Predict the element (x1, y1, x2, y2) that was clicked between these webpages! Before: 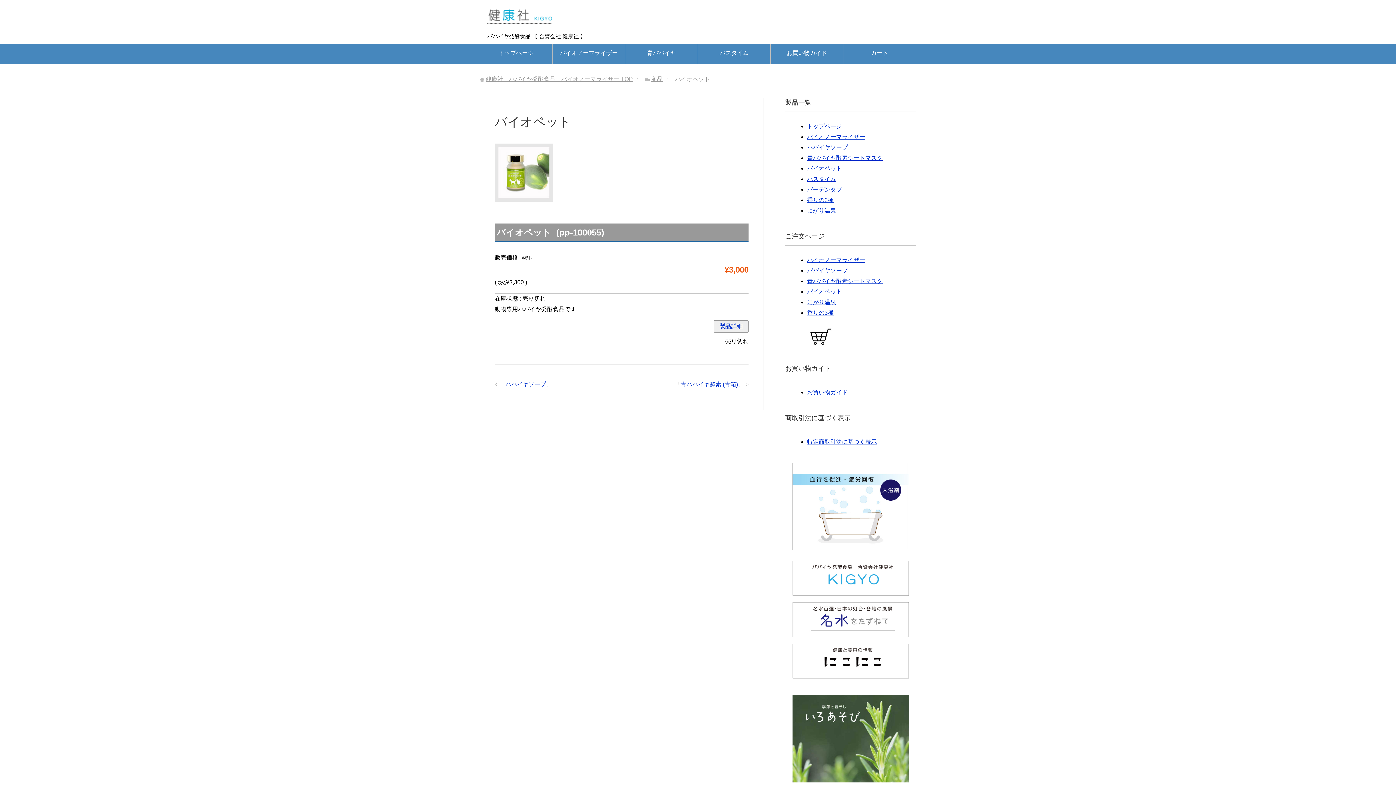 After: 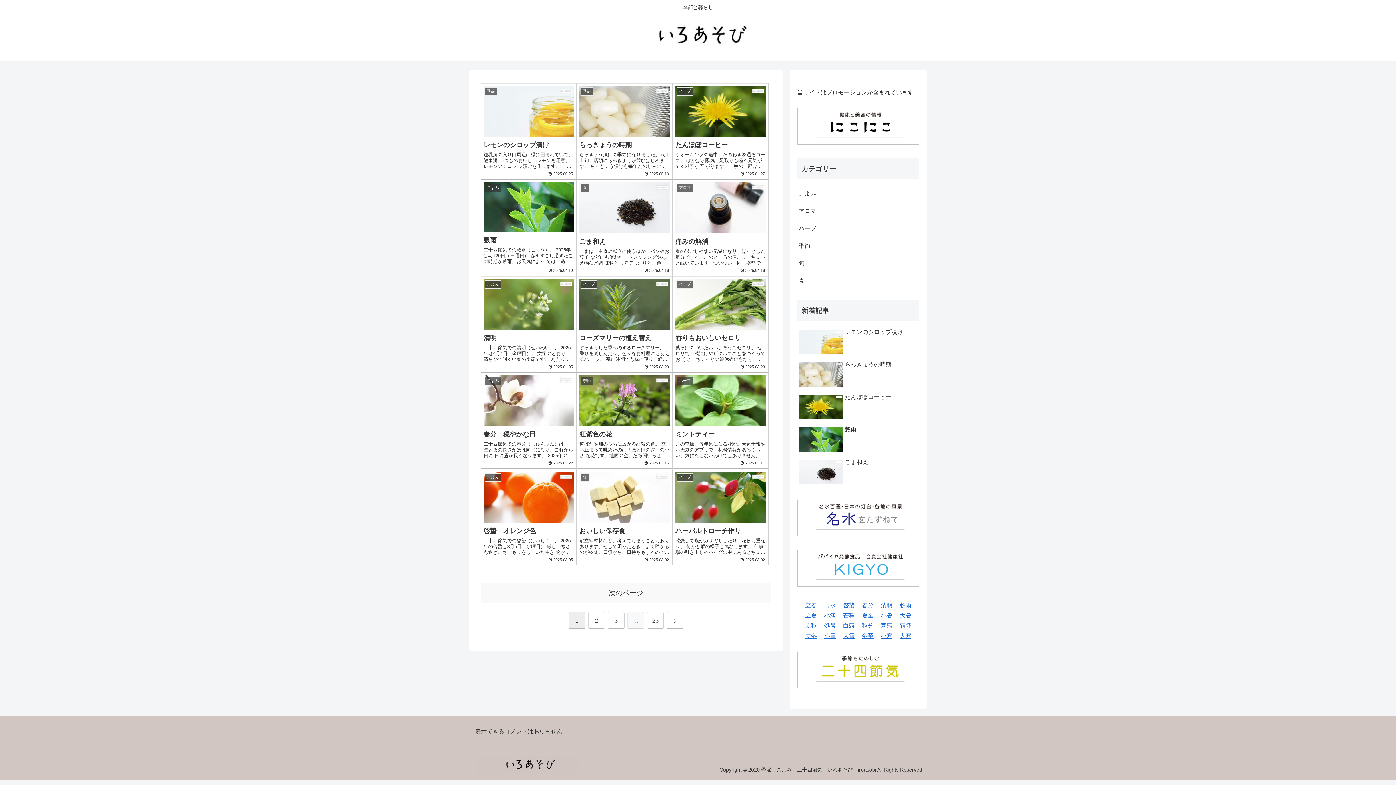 Action: bbox: (792, 776, 909, 782)